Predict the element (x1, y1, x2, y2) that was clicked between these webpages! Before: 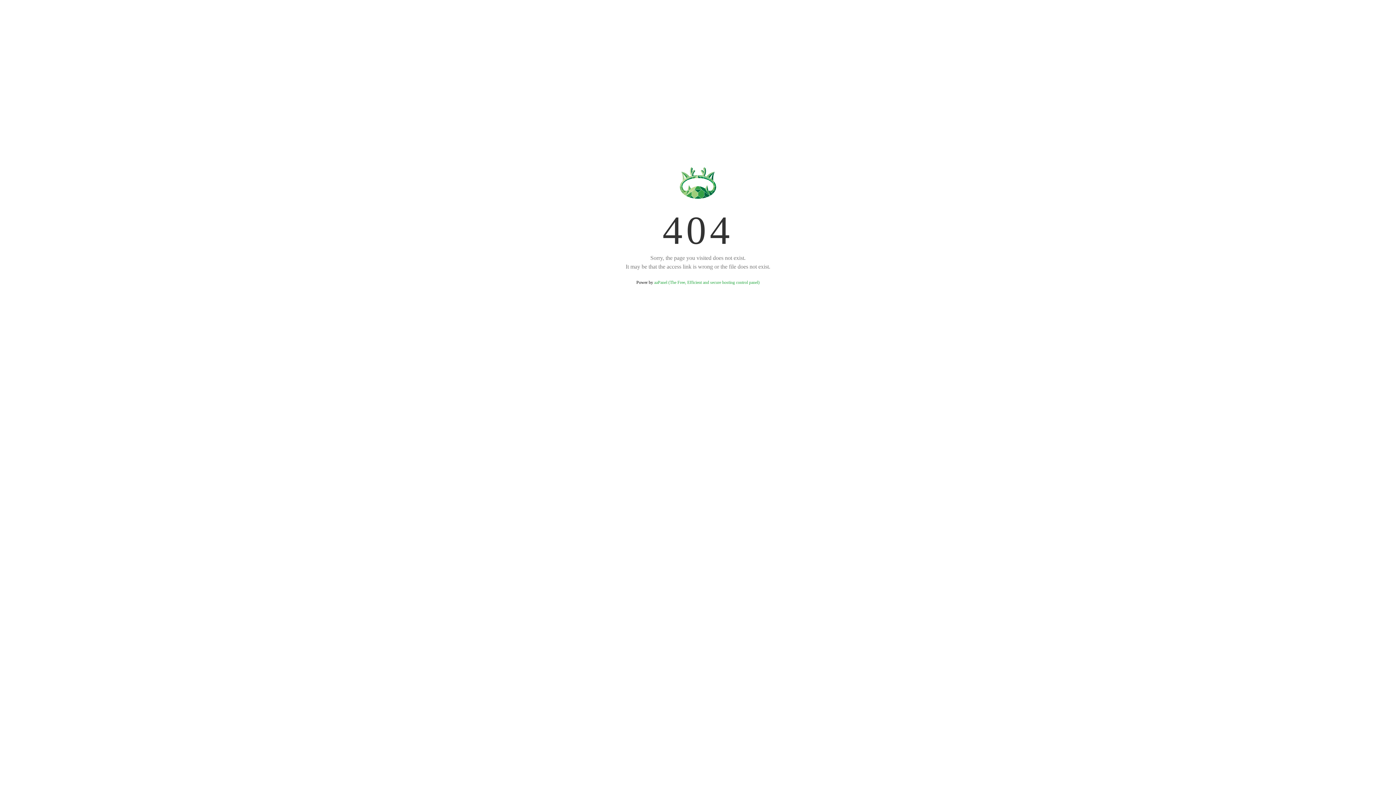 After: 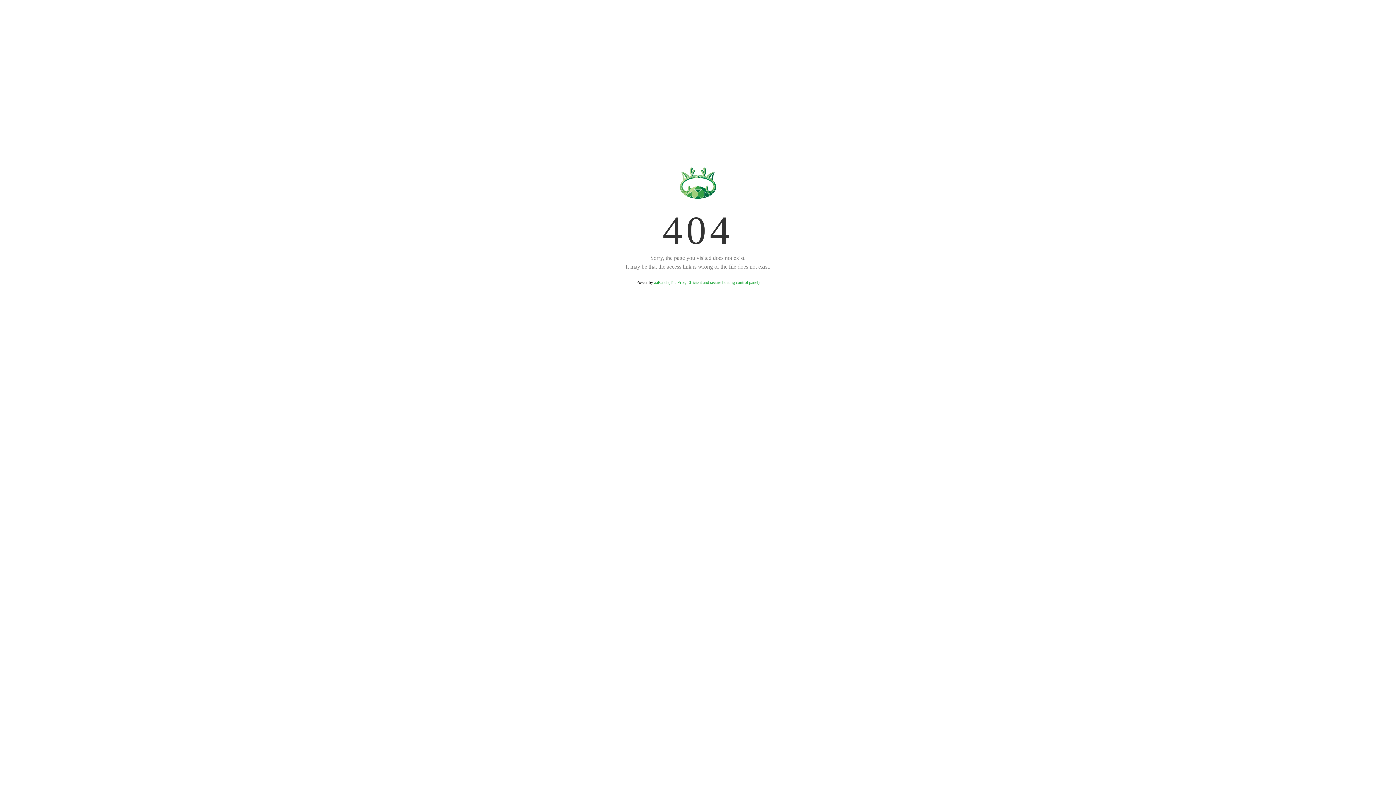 Action: bbox: (654, 280, 759, 285) label: aaPanel (The Free, Efficient and secure hosting control panel)